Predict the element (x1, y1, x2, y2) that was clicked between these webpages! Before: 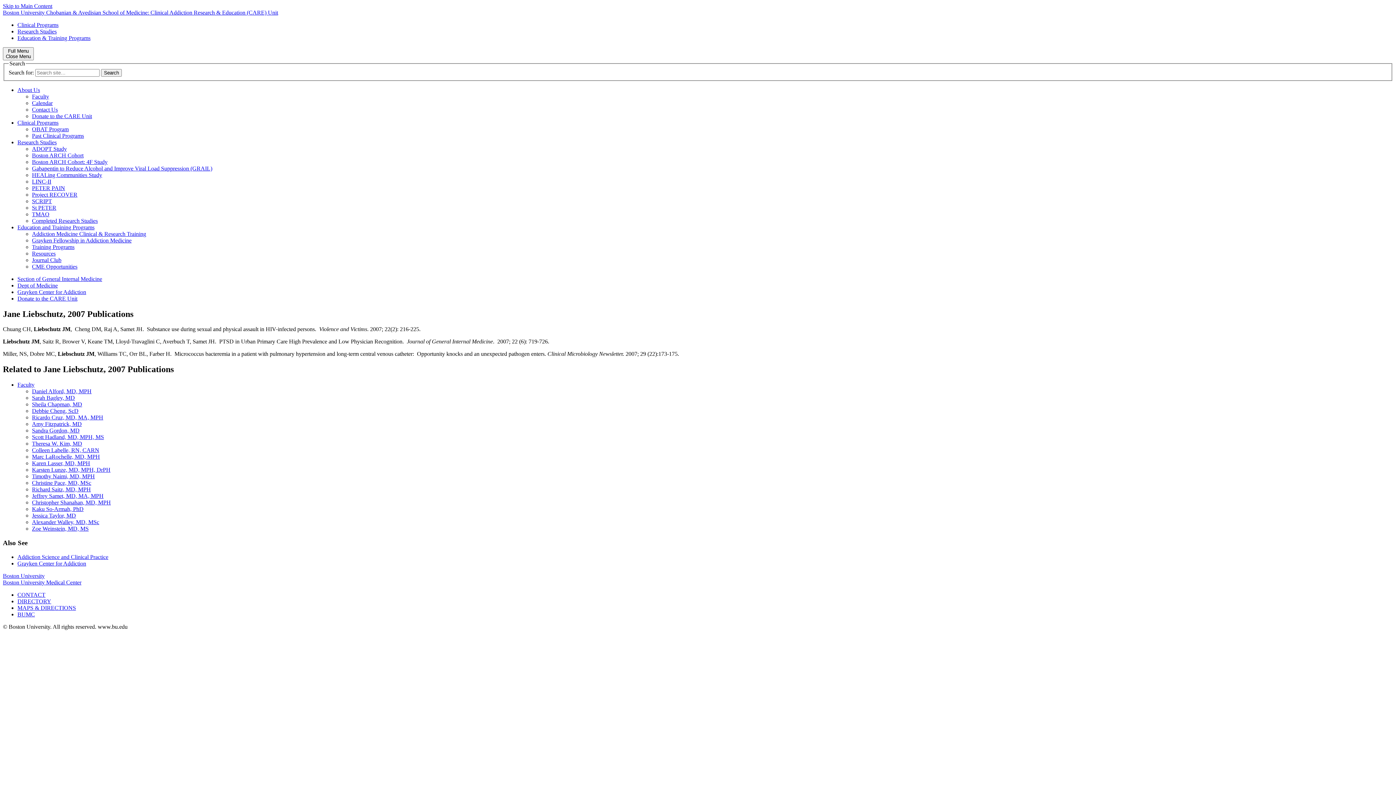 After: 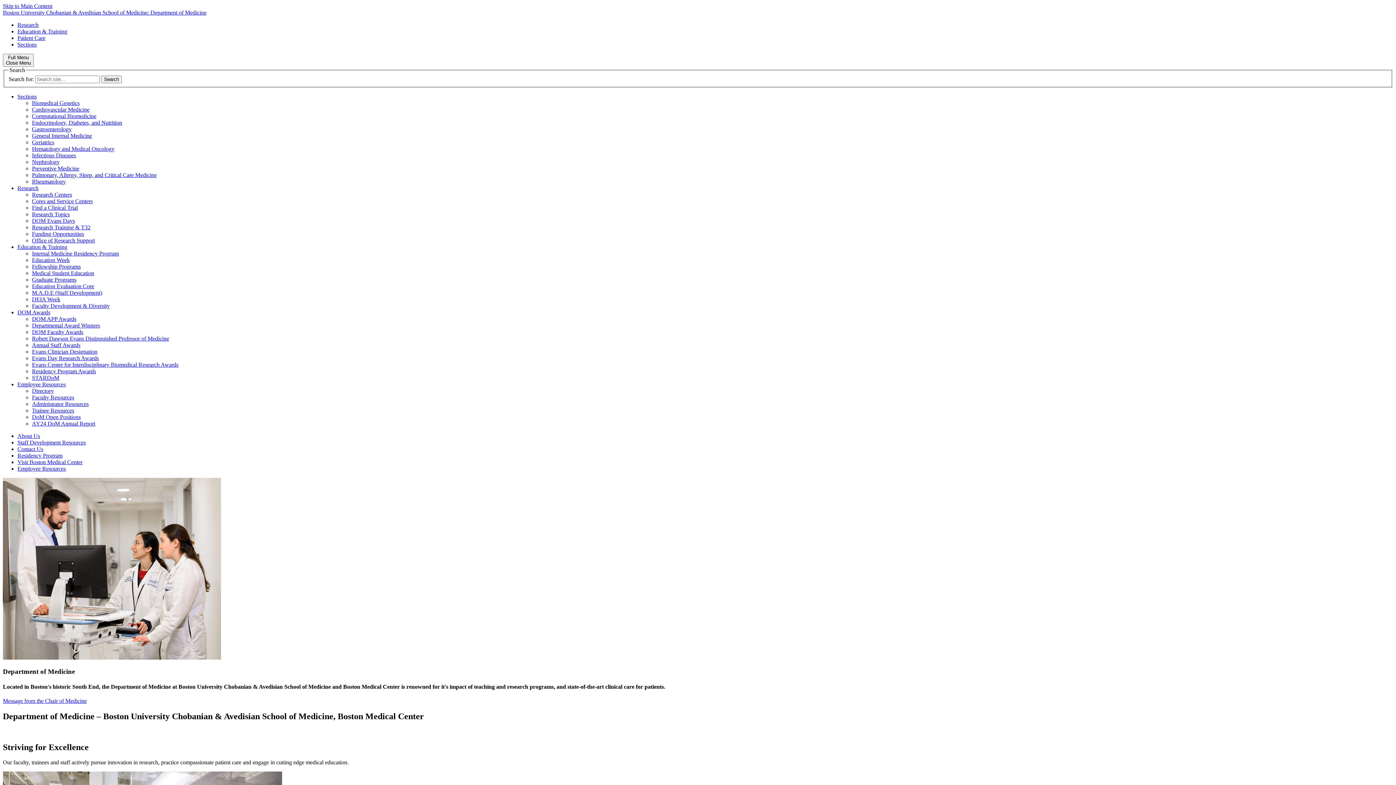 Action: bbox: (17, 282, 57, 288) label: Dept of Medicine